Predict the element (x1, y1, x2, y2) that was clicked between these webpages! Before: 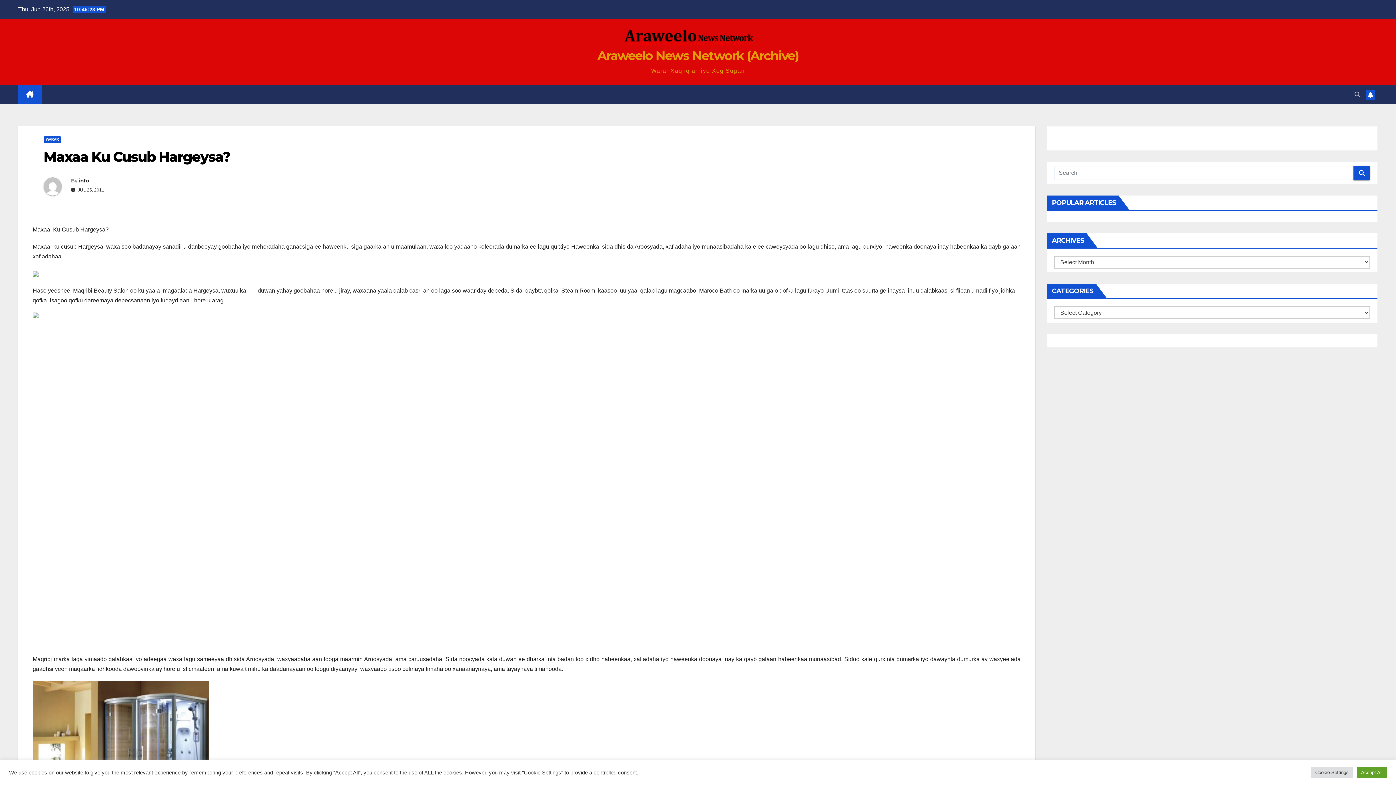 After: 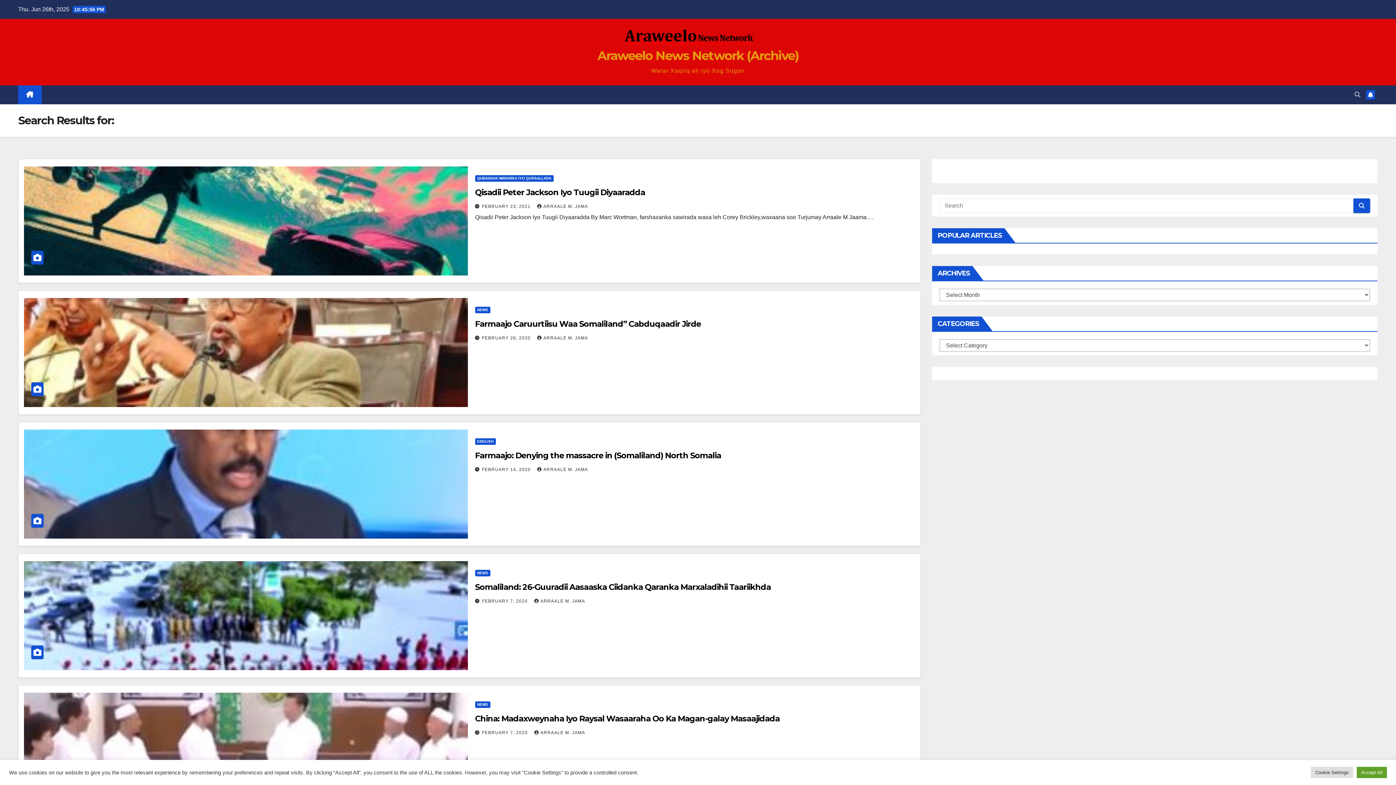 Action: bbox: (1353, 165, 1370, 180)